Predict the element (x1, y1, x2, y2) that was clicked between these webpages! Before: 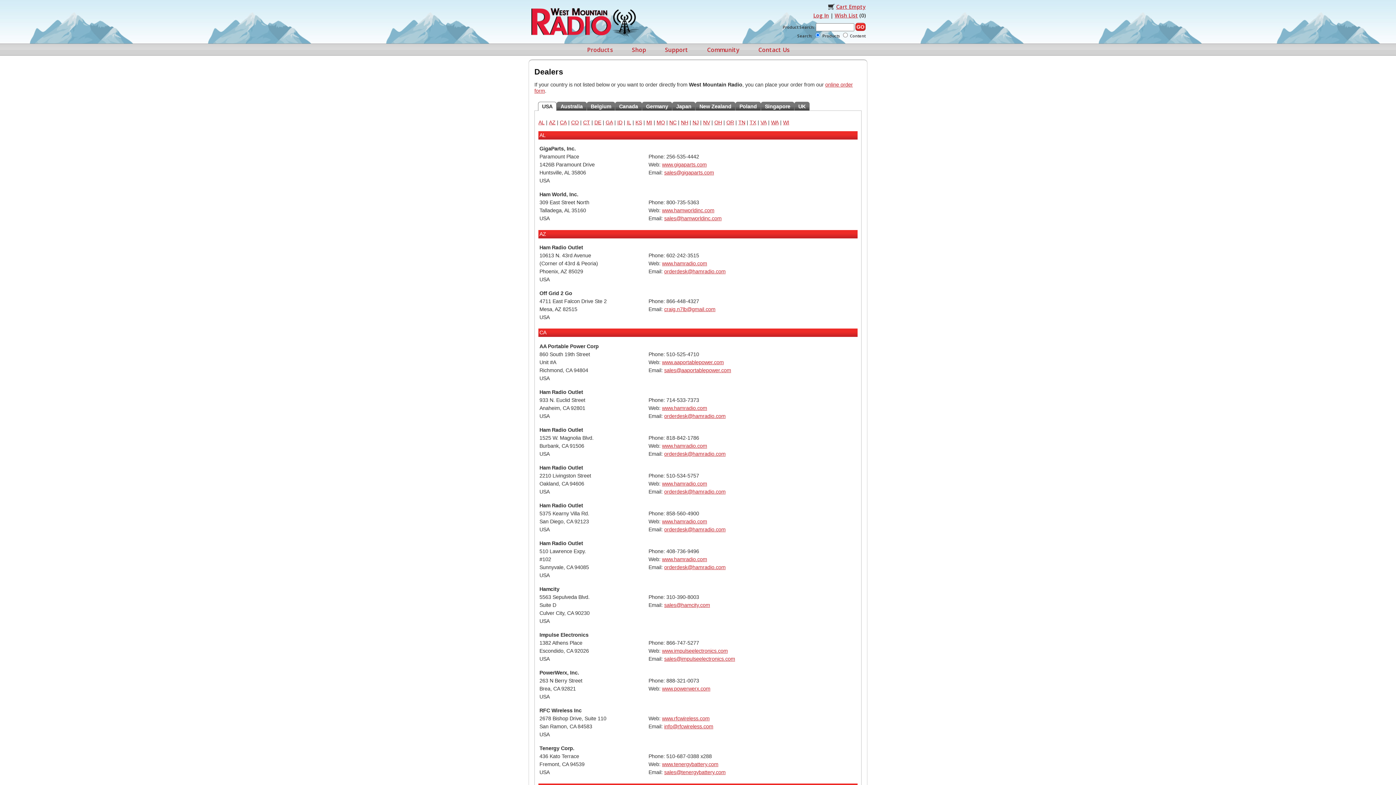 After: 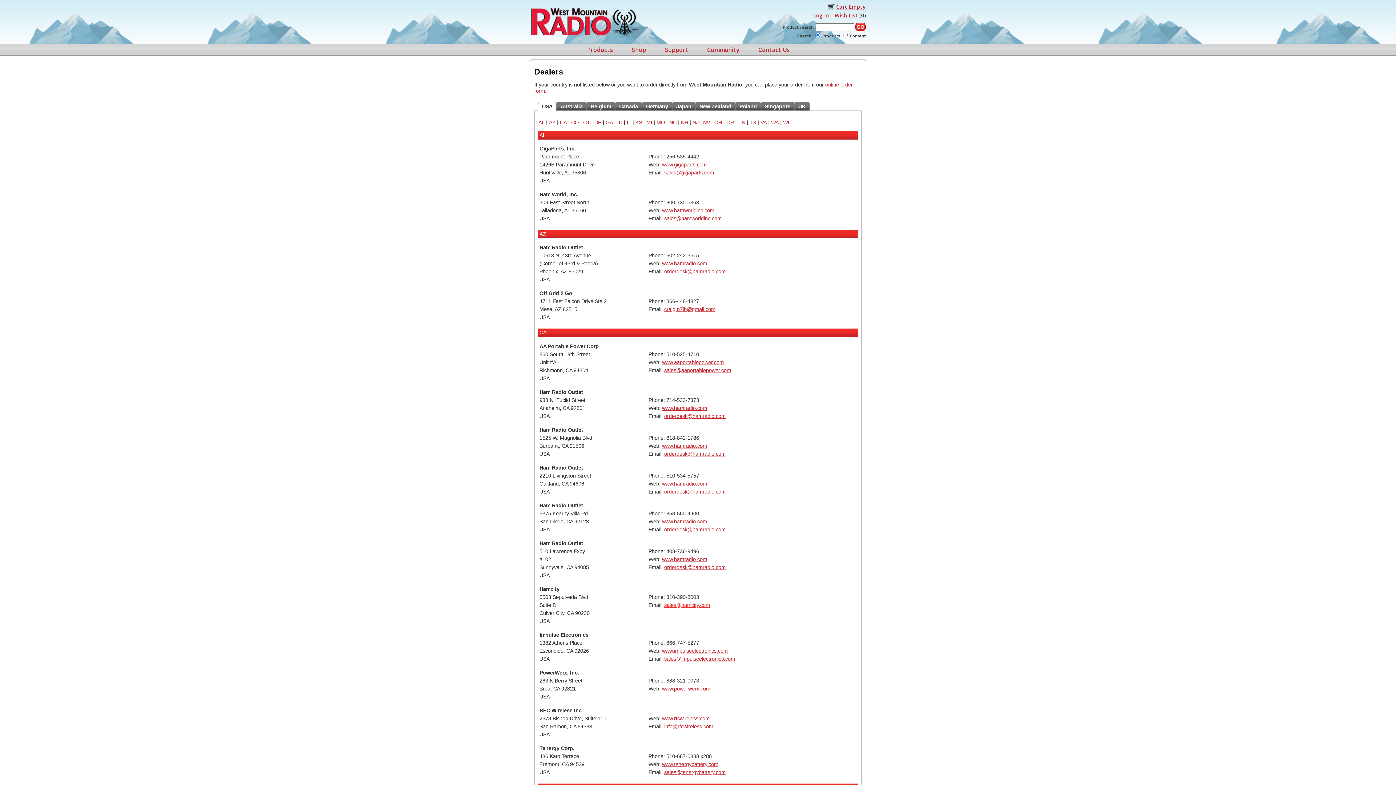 Action: bbox: (664, 602, 710, 608) label: sales@hamcity.com